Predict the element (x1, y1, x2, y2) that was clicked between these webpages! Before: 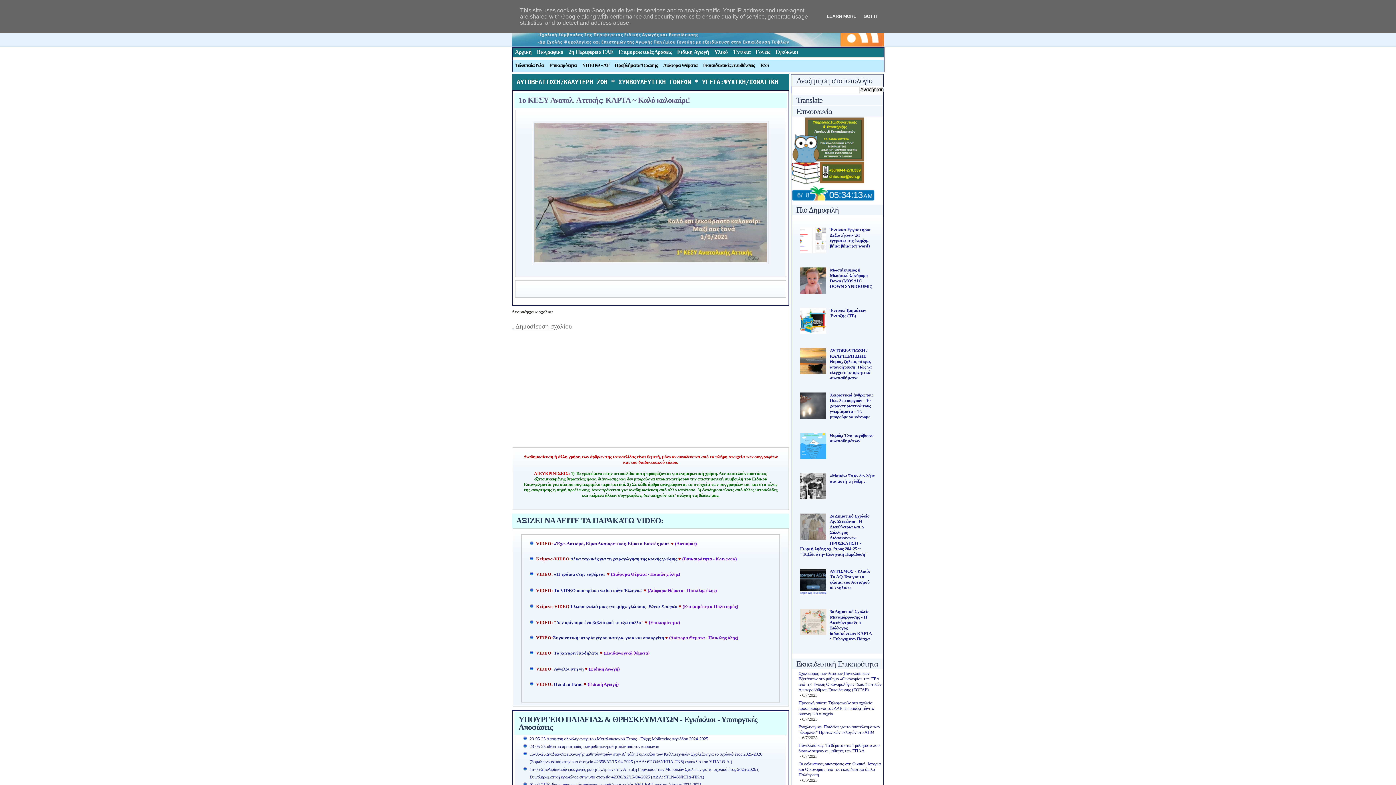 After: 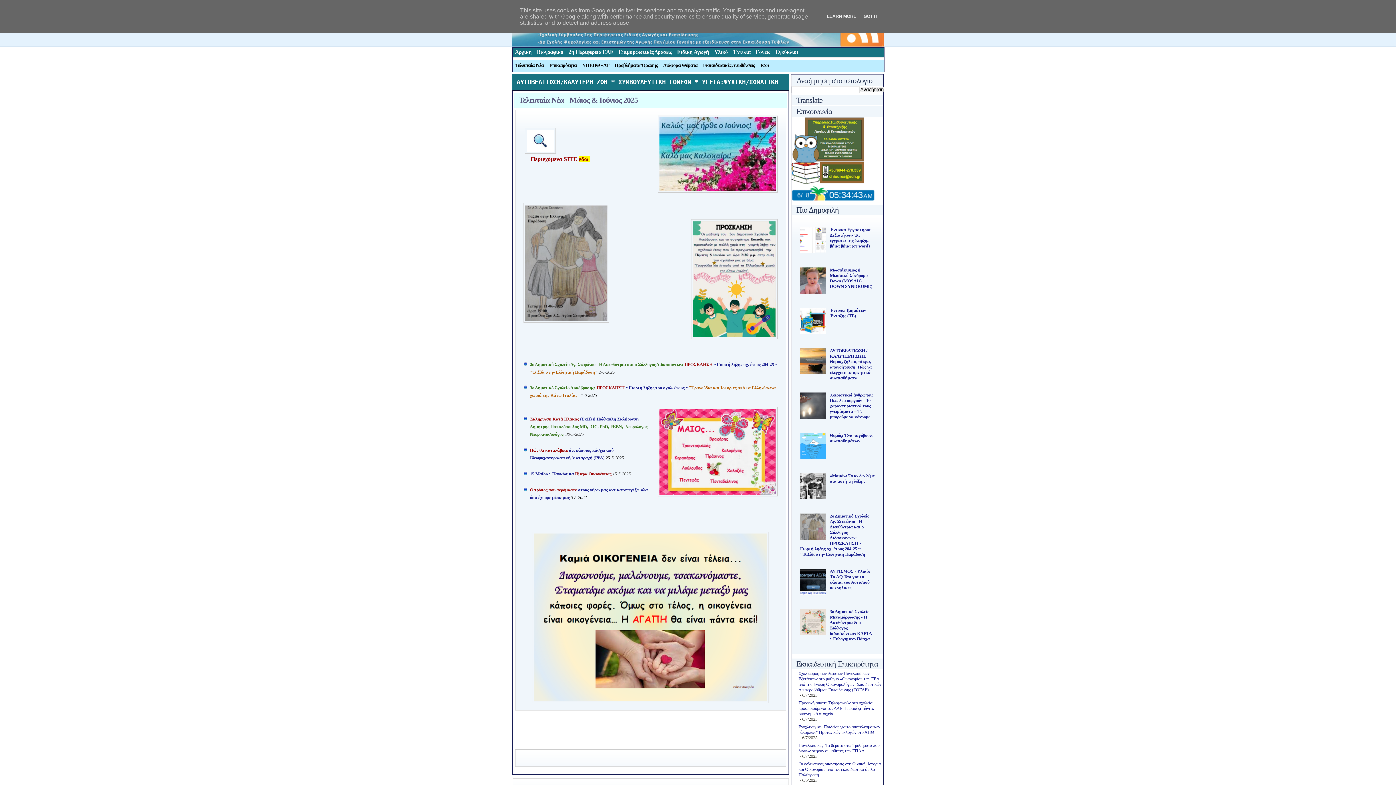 Action: bbox: (512, 60, 546, 70) label: Τελευταία Νέα